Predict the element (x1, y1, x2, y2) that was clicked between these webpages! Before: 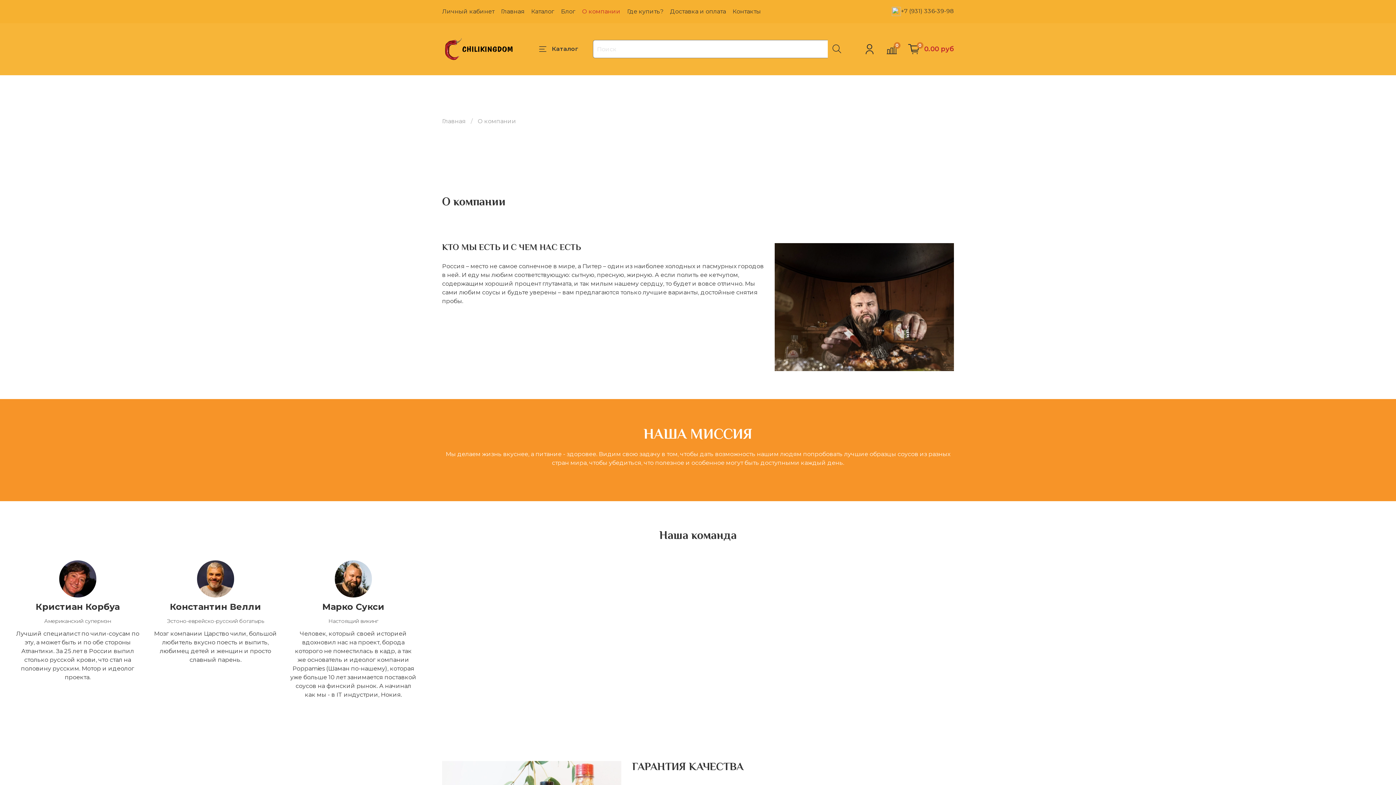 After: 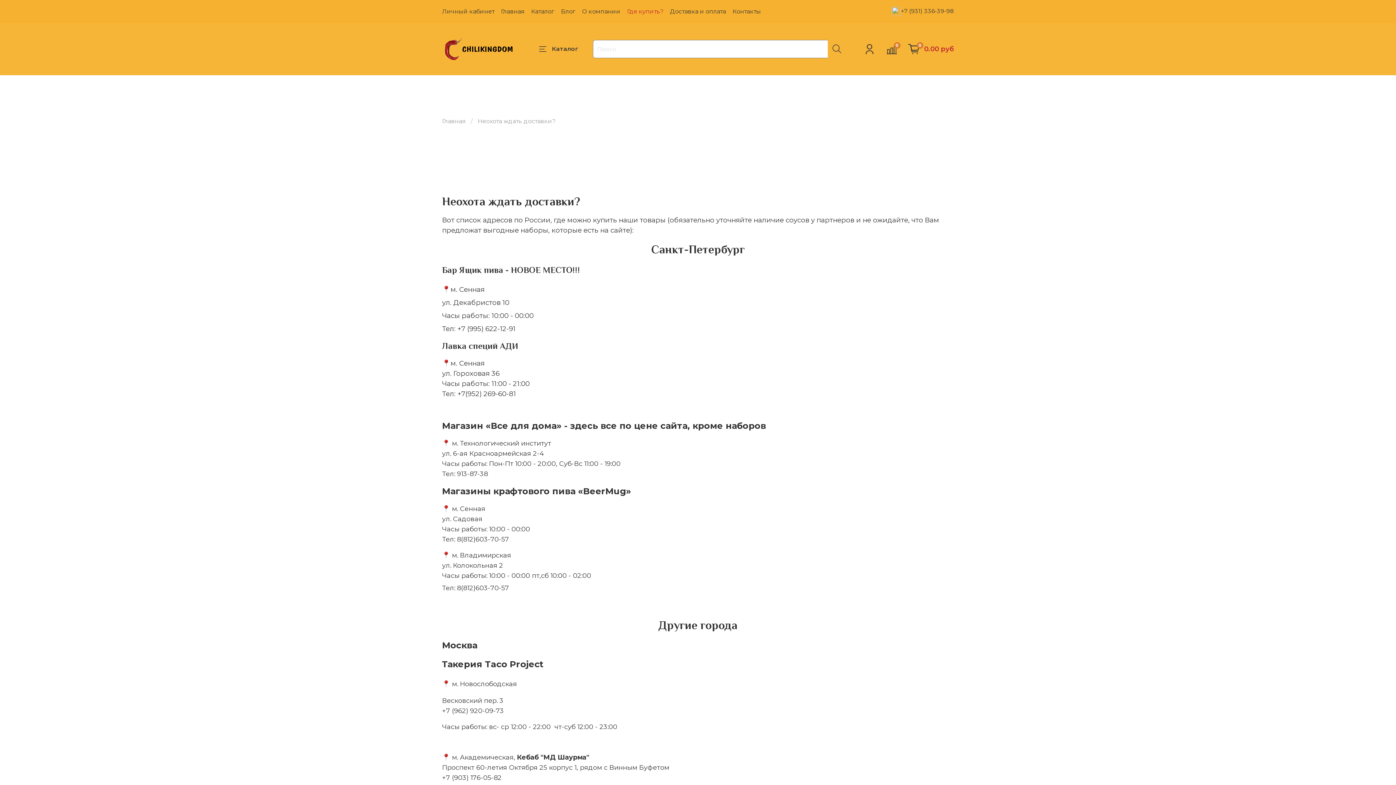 Action: bbox: (627, 7, 663, 14) label: Где купить?